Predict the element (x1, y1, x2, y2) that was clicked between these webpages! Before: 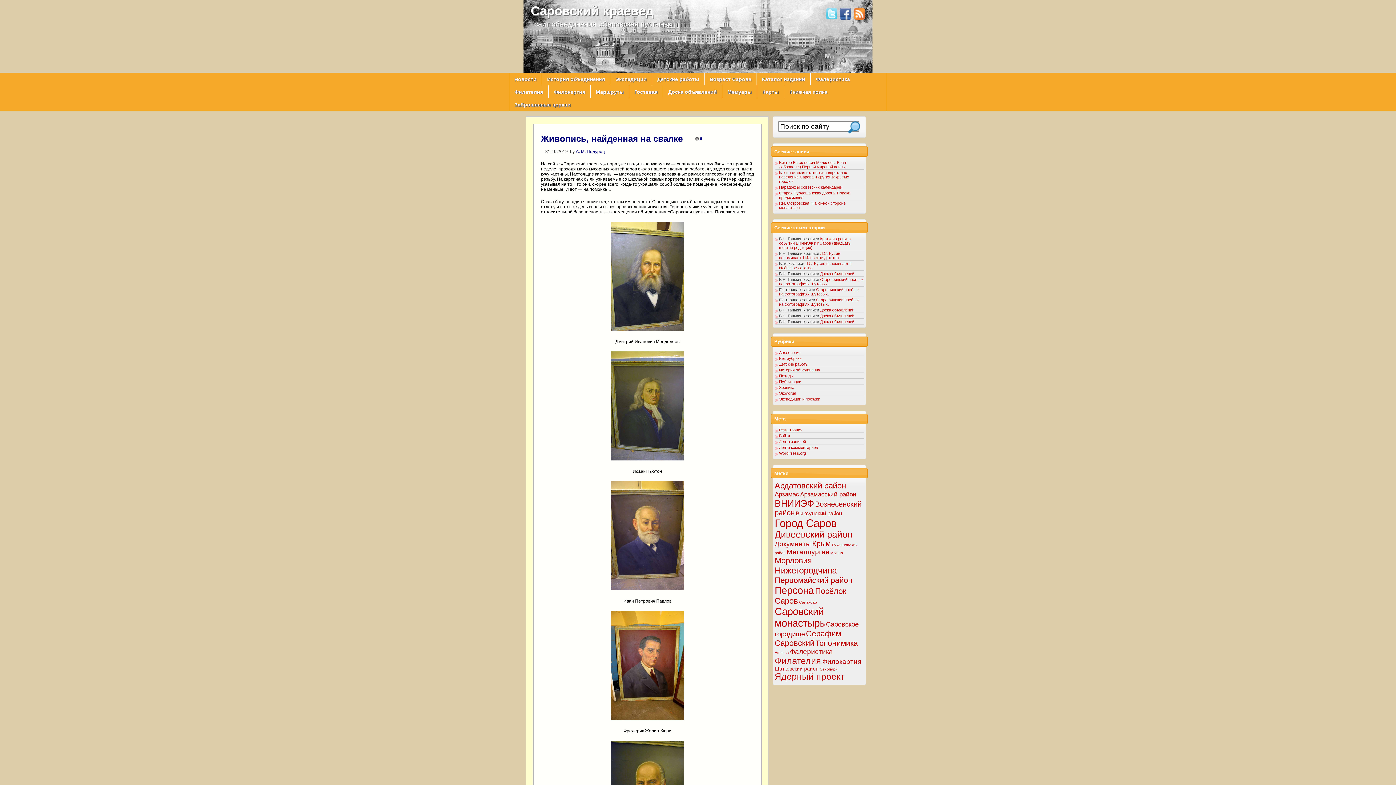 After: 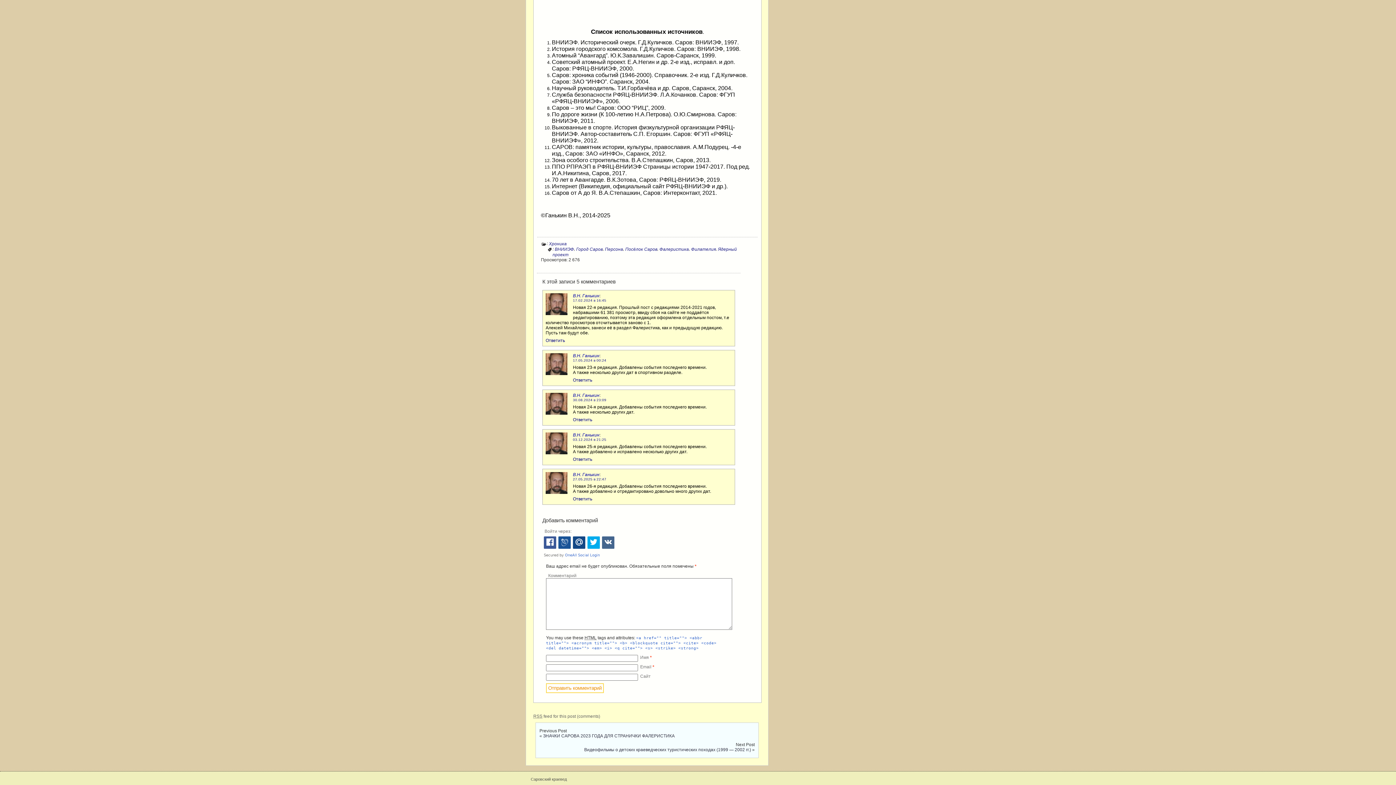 Action: bbox: (779, 236, 850, 249) label: Краткая хроника событий ВНИИЭФ и г.Саров (двадцать шестая редакция).